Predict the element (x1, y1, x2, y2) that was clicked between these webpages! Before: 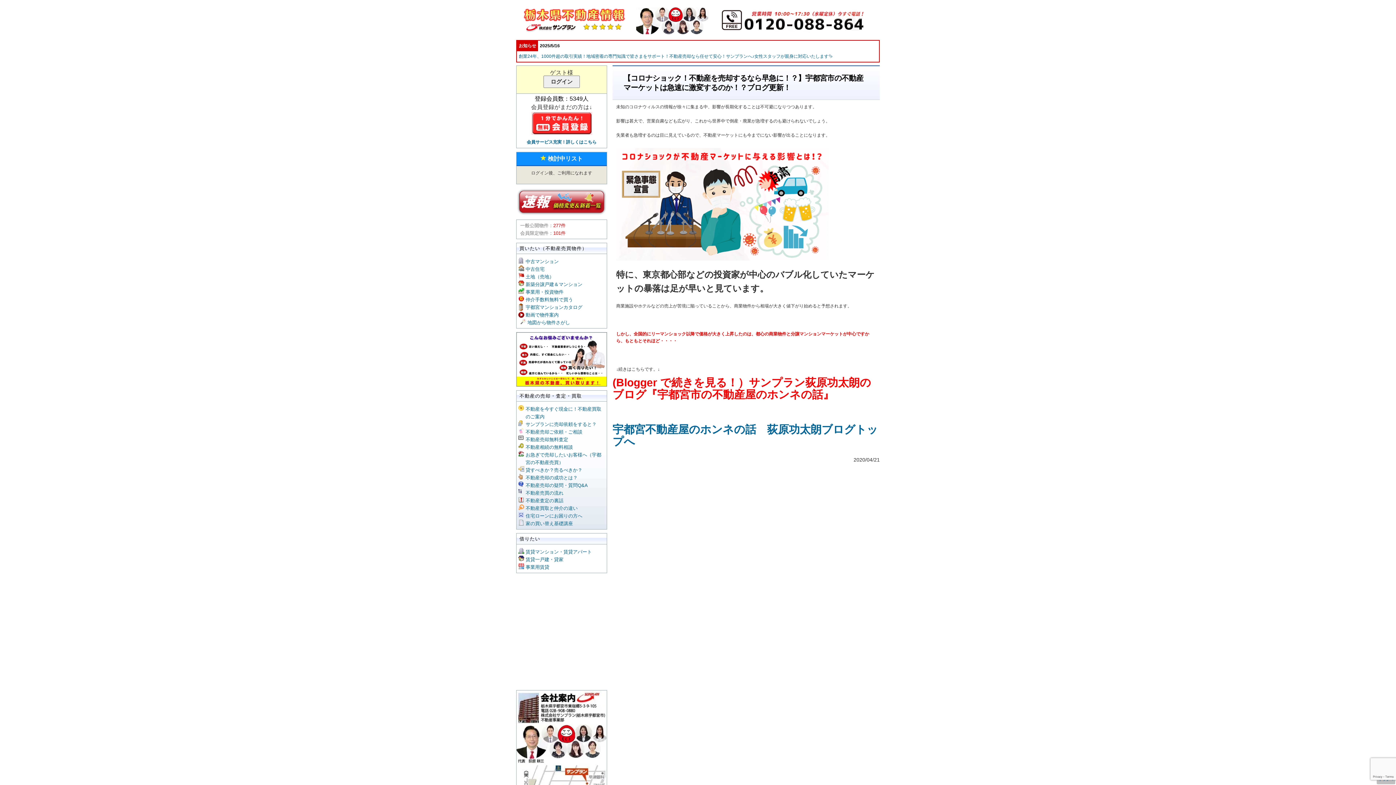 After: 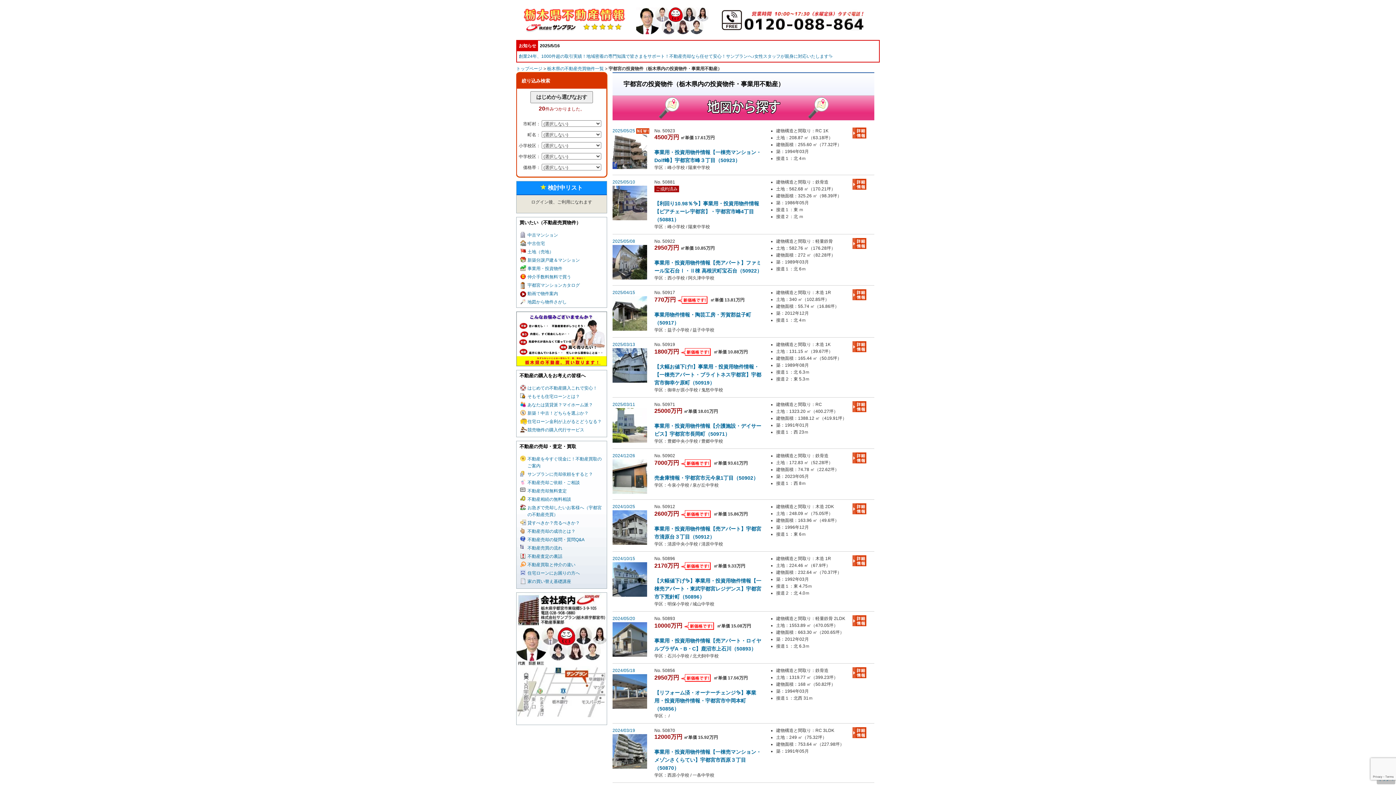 Action: bbox: (518, 288, 603, 295) label: 事業用・投資物件